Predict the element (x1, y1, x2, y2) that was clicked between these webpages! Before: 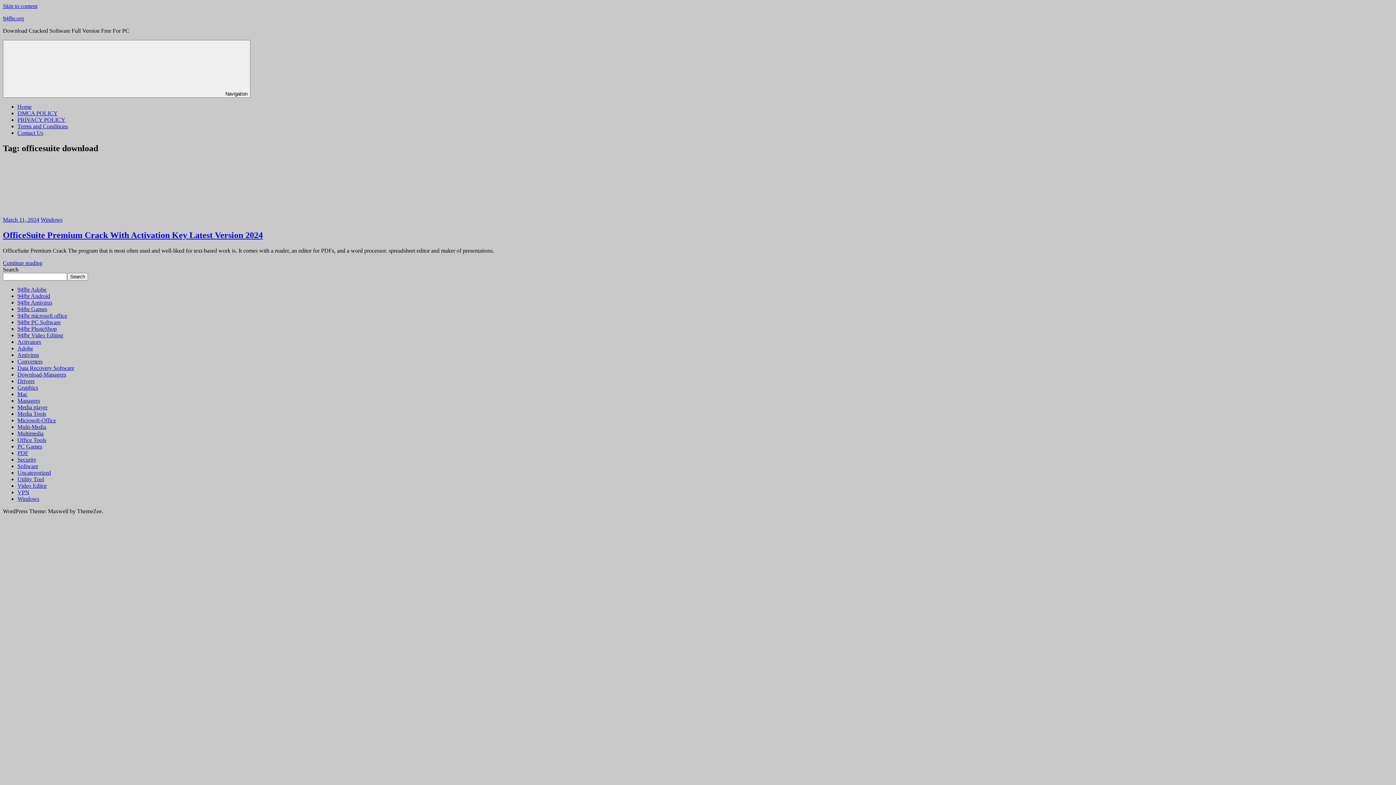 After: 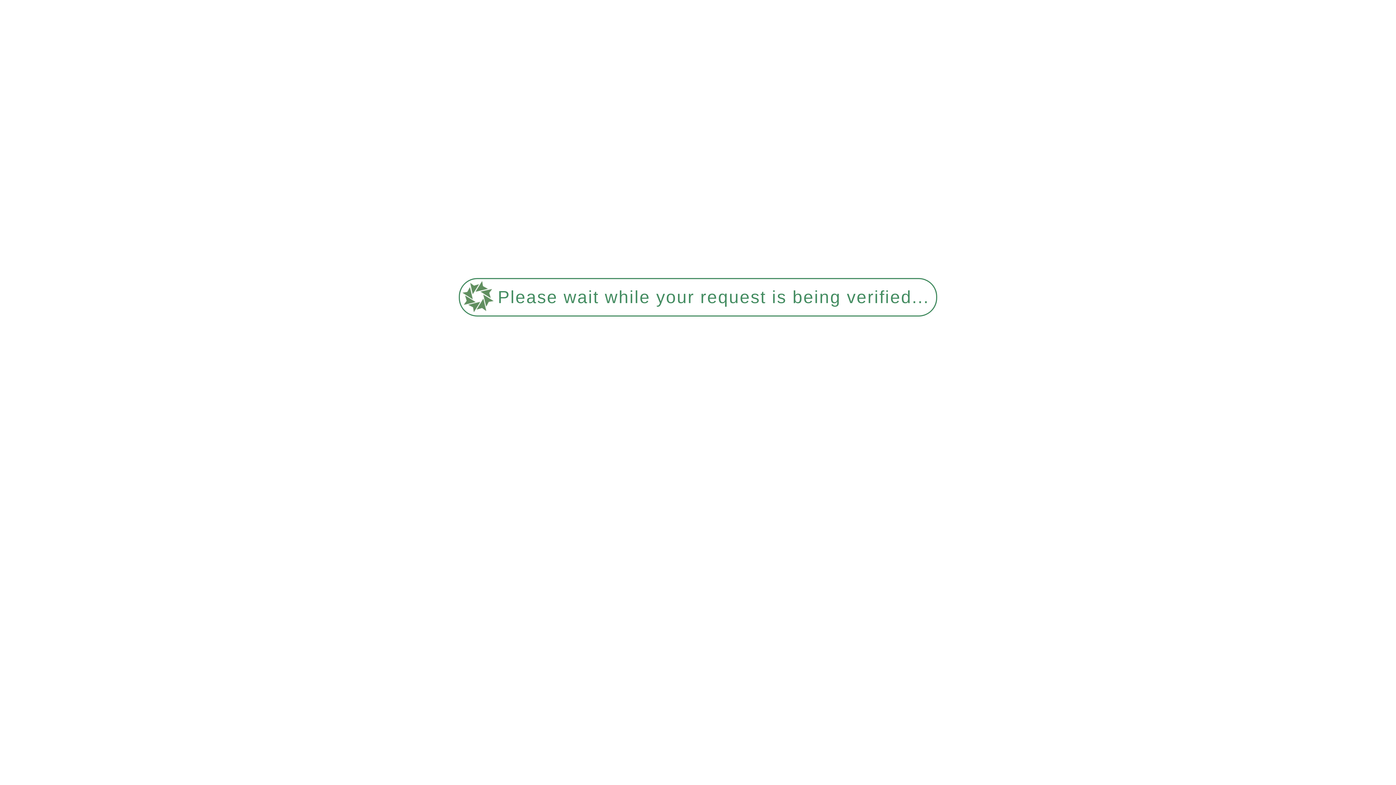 Action: label: 94fbr.org bbox: (2, 15, 24, 21)